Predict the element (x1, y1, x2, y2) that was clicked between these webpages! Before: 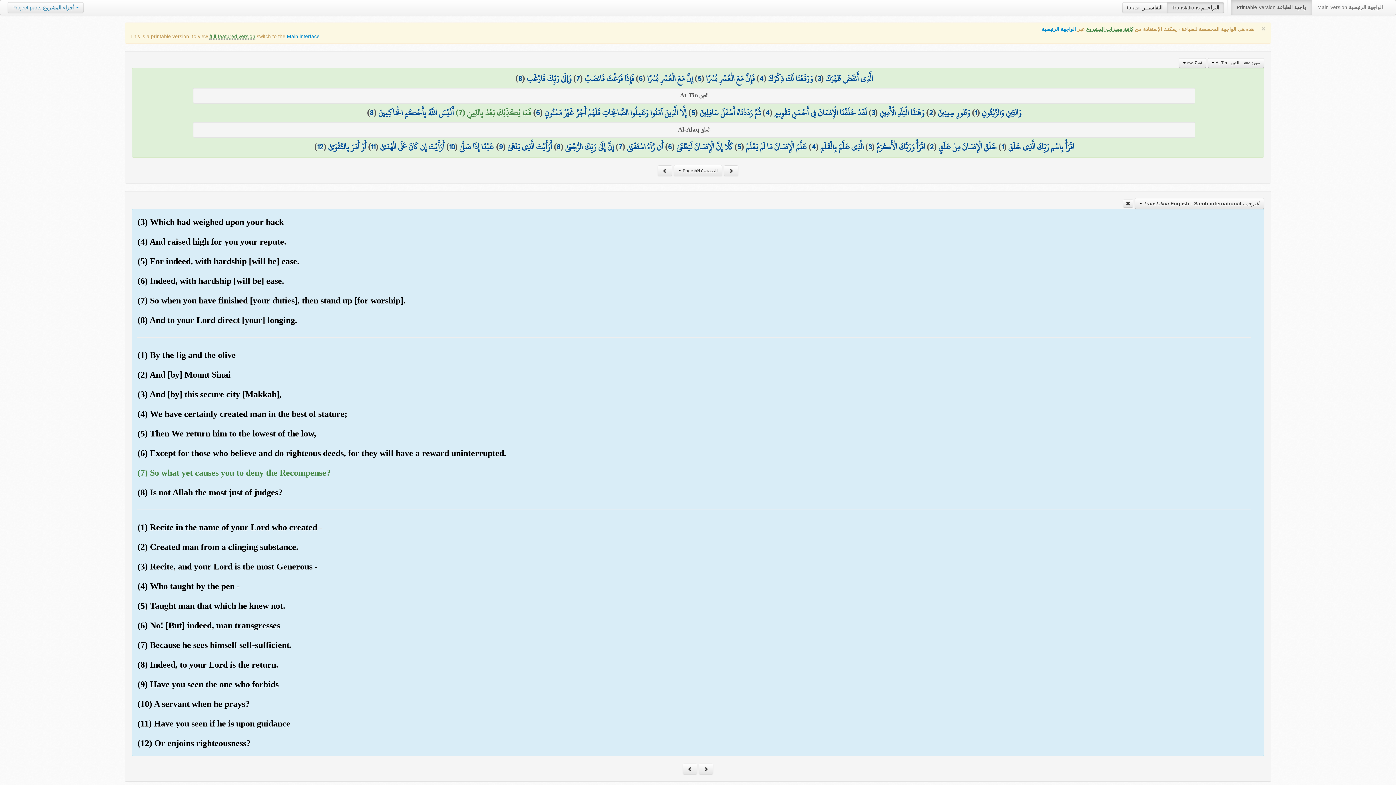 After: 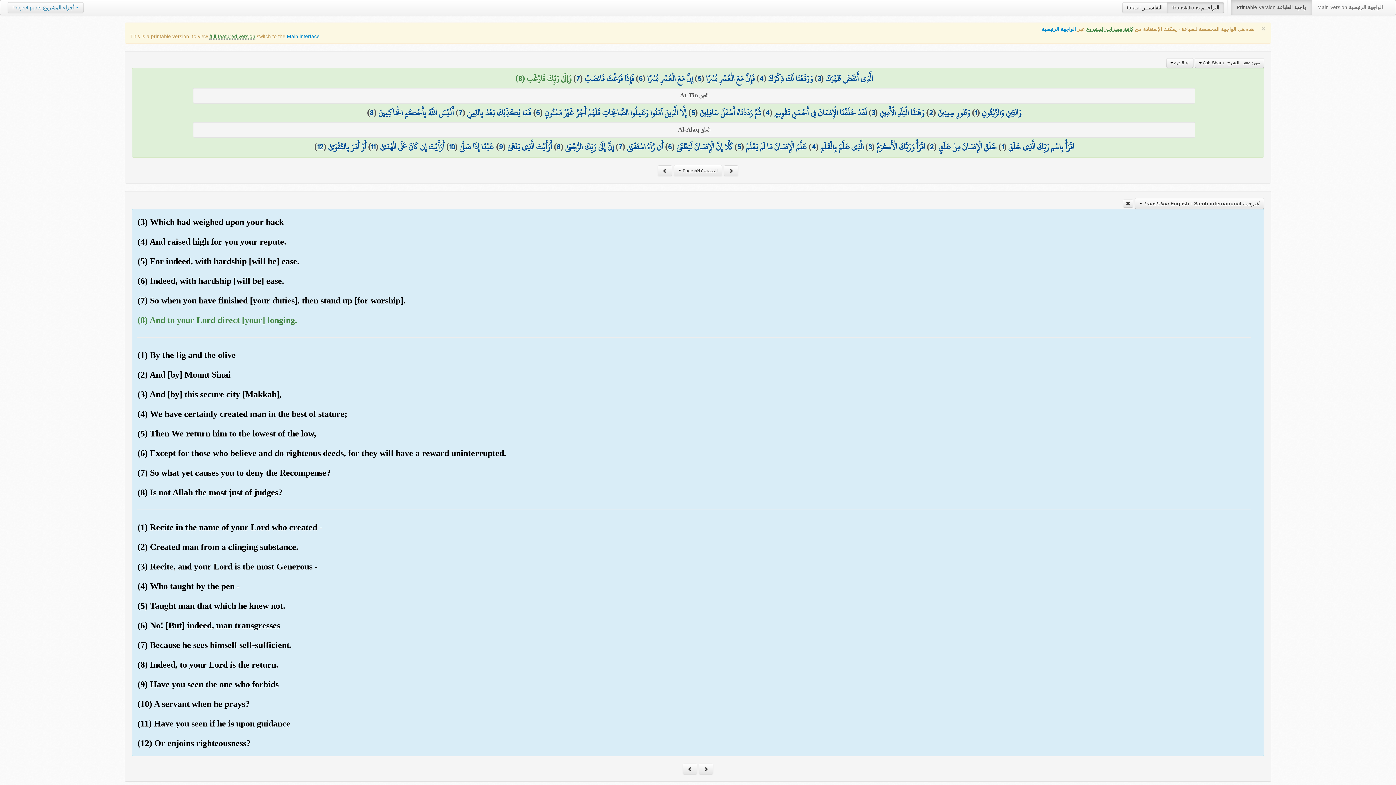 Action: label: 8 bbox: (518, 70, 522, 86)